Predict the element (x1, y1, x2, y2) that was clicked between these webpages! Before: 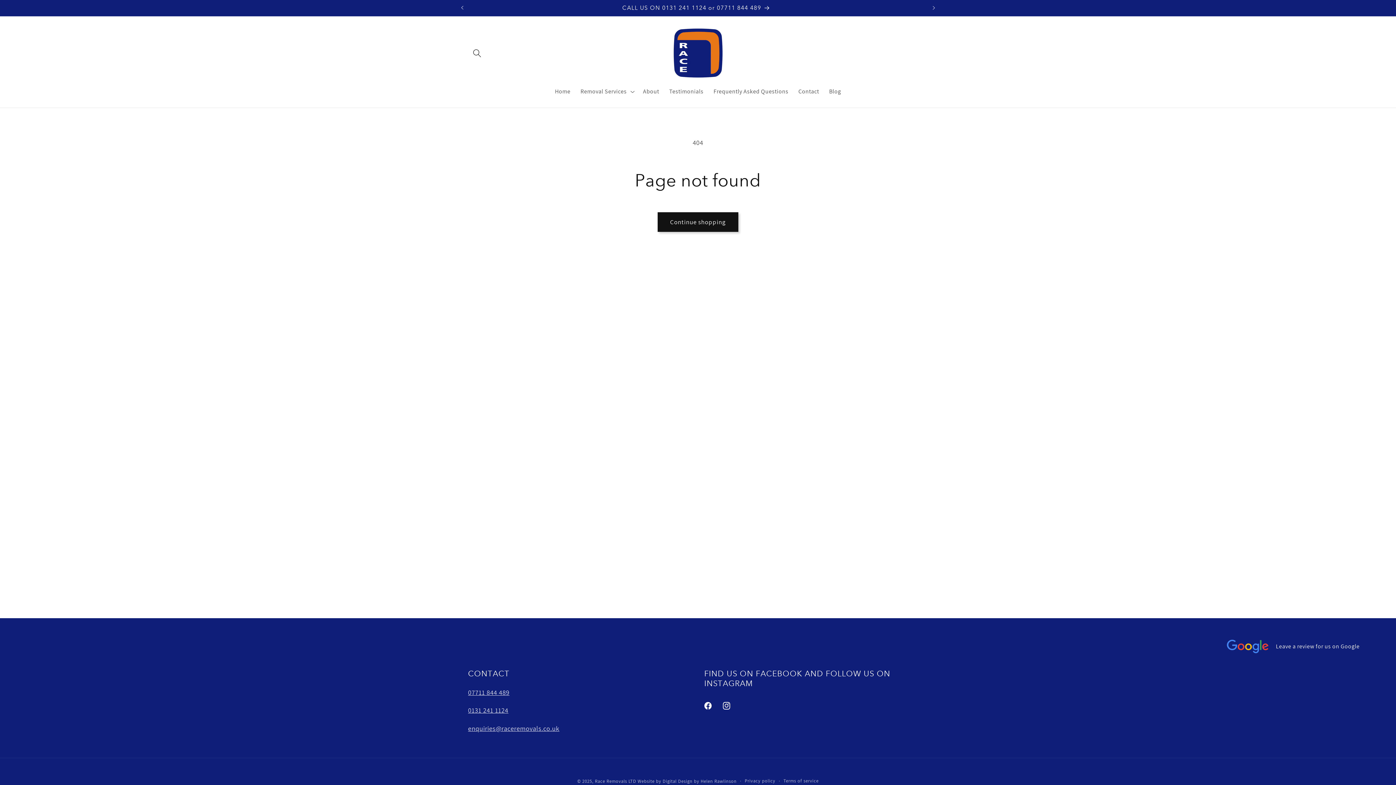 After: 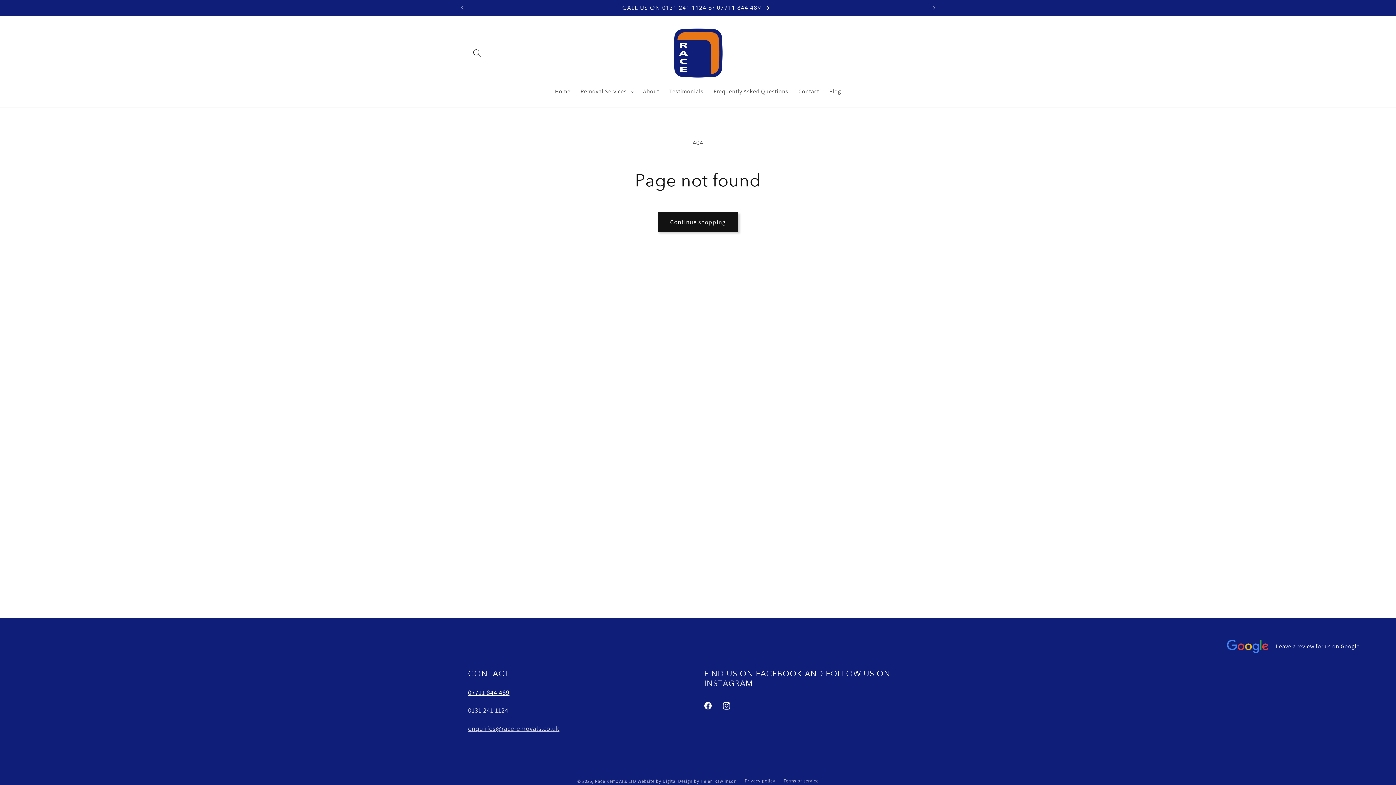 Action: label: 07711 844 489 bbox: (468, 688, 509, 697)